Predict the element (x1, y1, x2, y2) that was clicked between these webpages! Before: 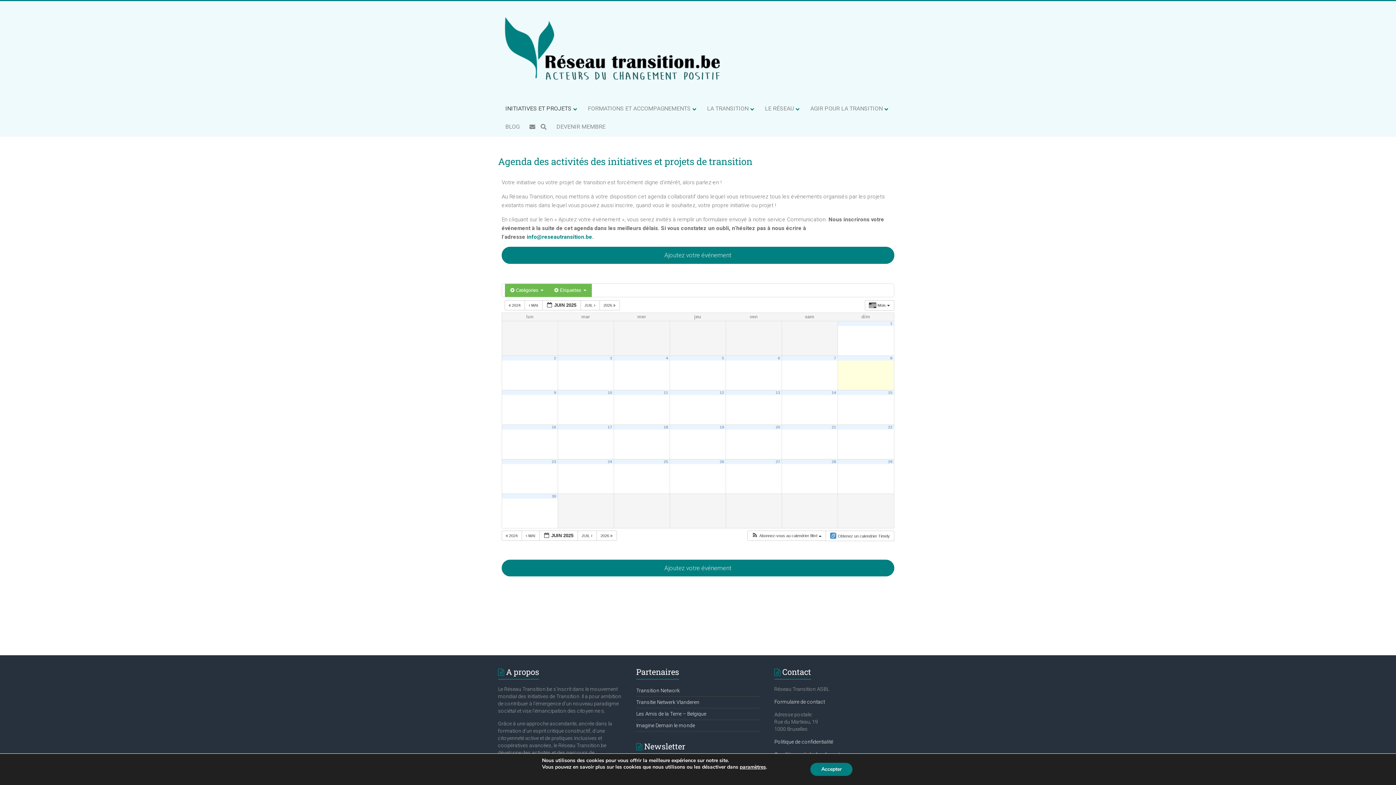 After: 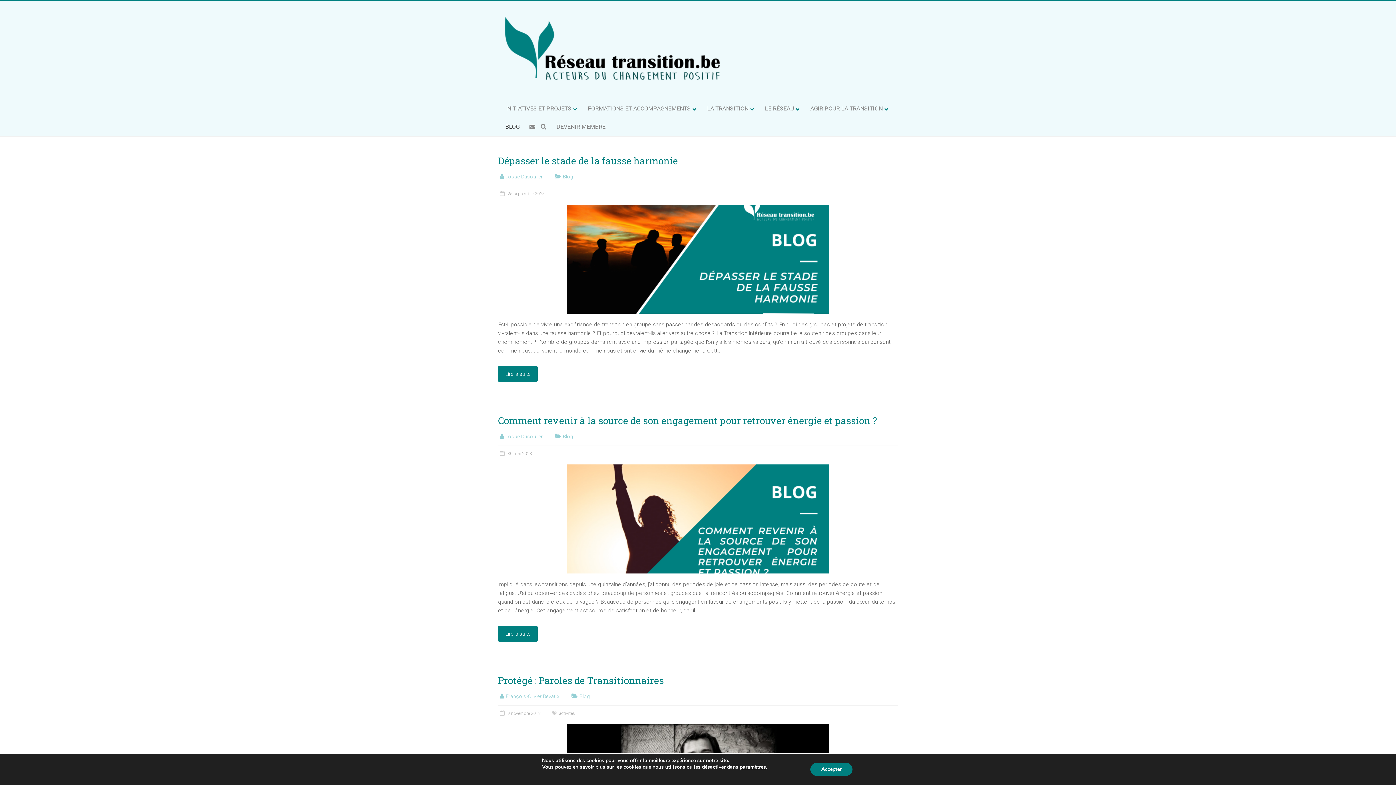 Action: bbox: (498, 117, 526, 136) label: BLOG